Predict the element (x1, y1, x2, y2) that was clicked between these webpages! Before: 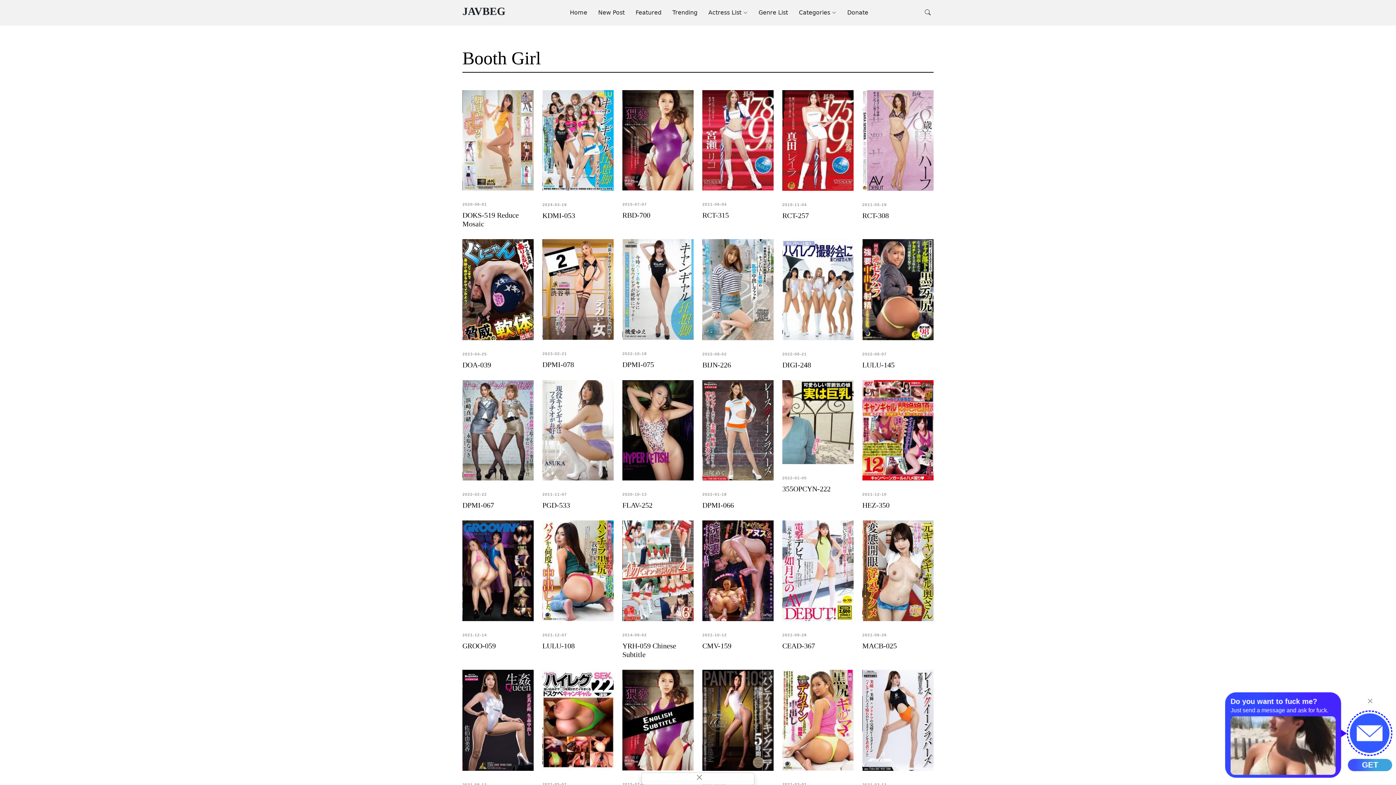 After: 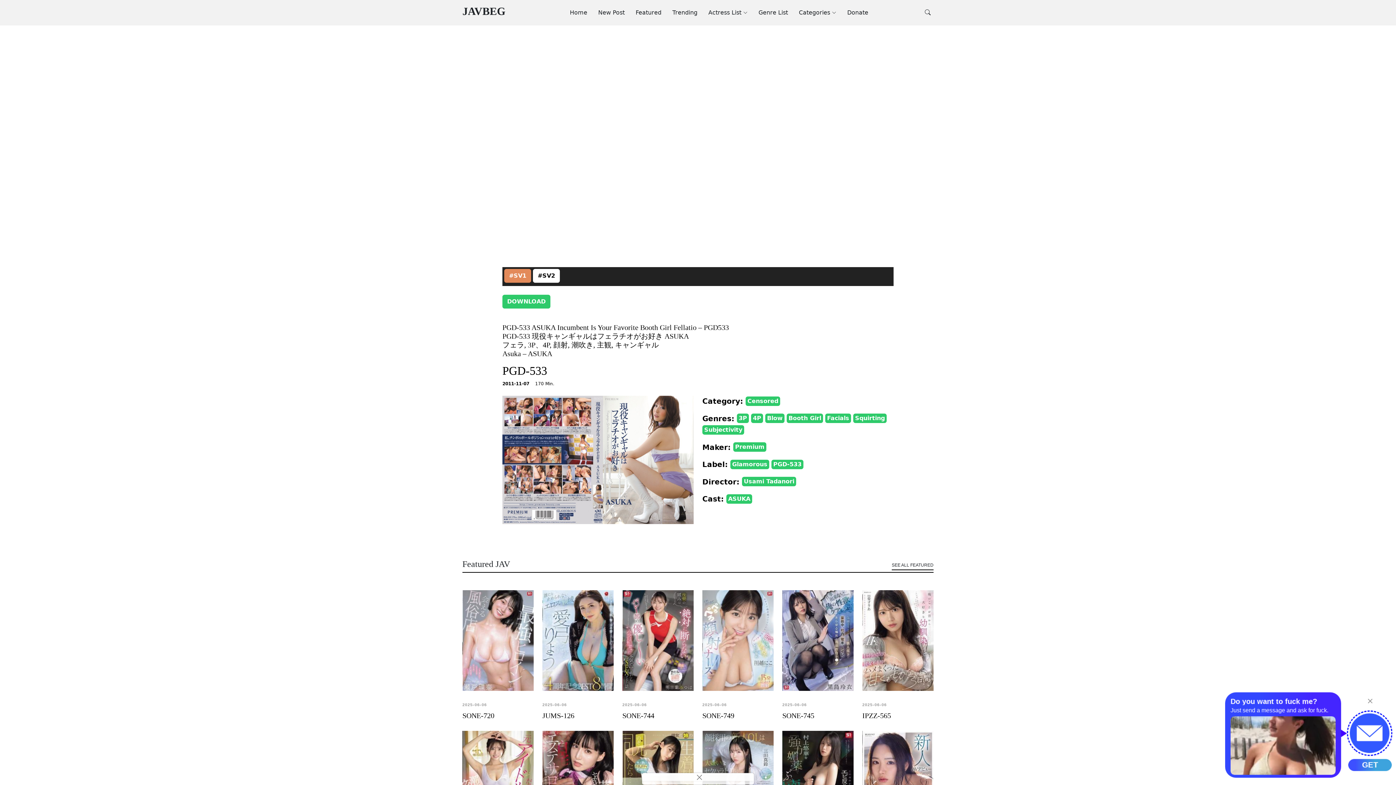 Action: bbox: (542, 501, 570, 509) label: PGD-533